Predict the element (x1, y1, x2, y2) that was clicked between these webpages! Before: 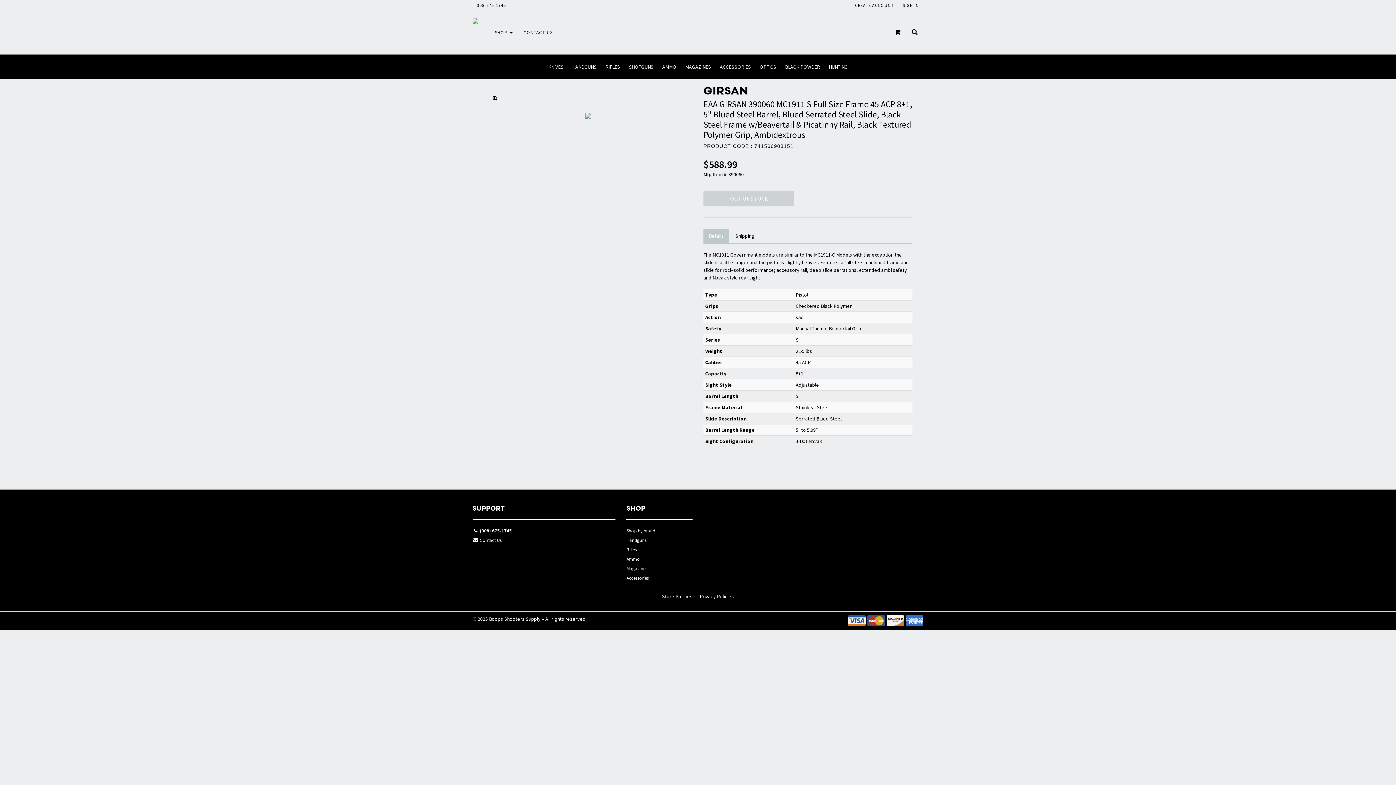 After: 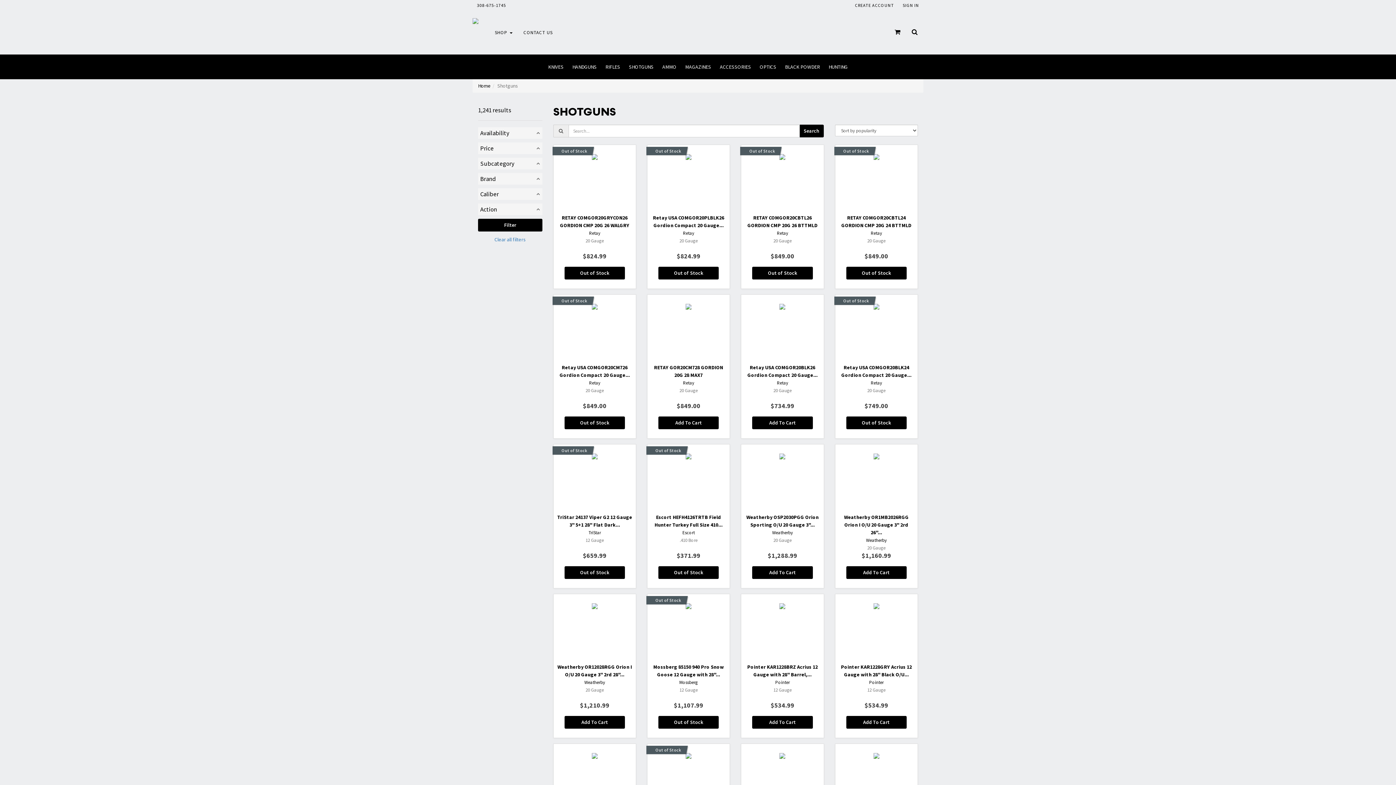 Action: bbox: (624, 54, 658, 79) label: SHOTGUNS